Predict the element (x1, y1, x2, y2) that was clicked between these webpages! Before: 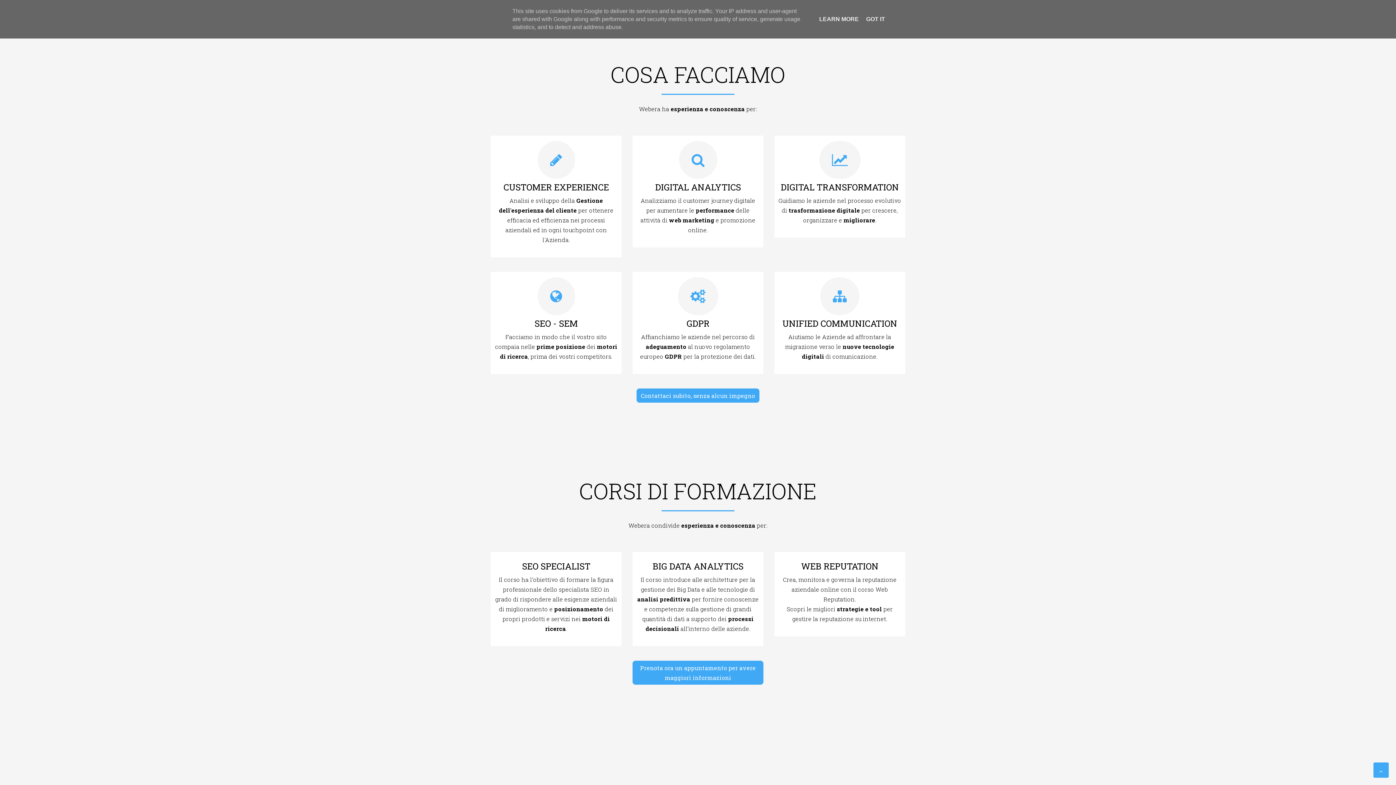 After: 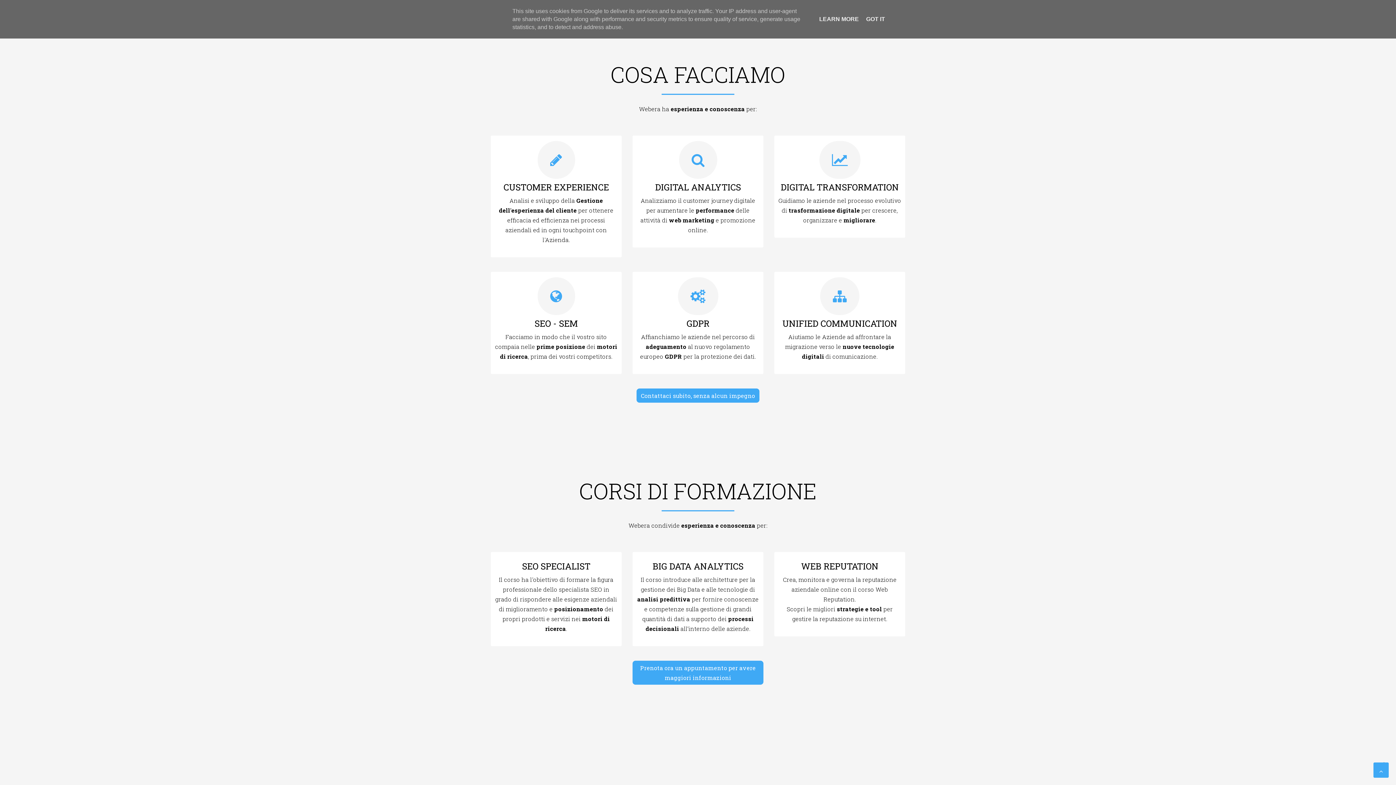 Action: bbox: (1373, 762, 1389, 778)